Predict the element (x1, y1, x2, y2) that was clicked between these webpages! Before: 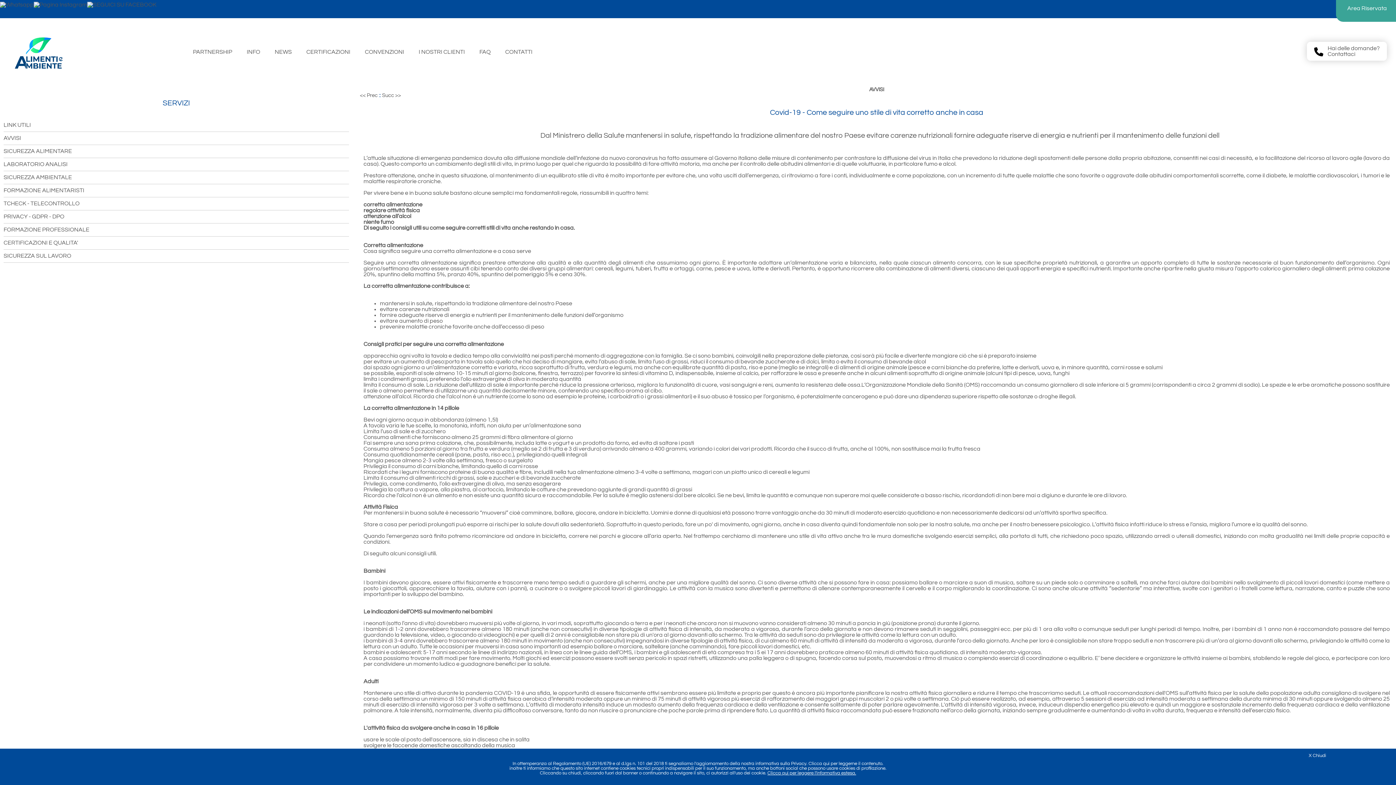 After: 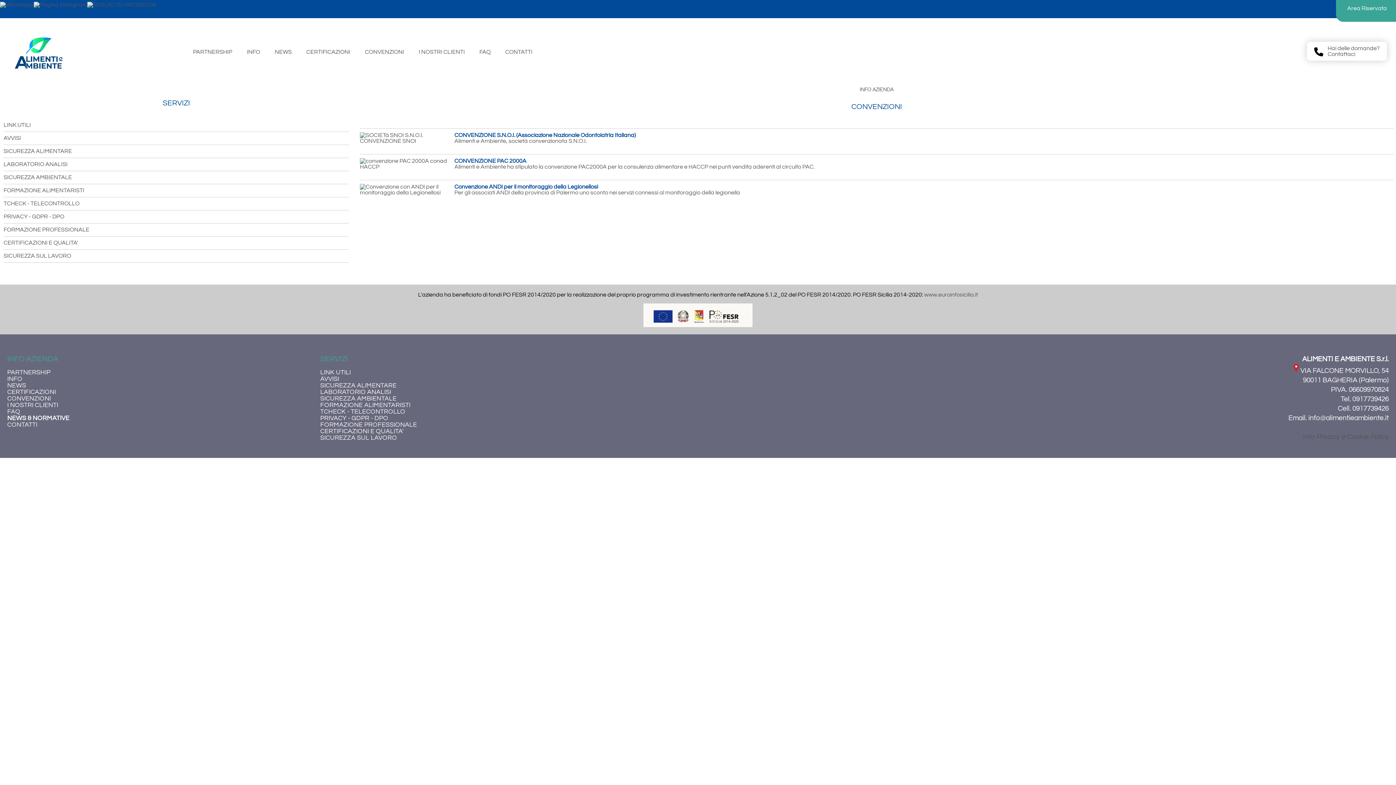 Action: bbox: (357, 41, 411, 65) label: CONVENZIONI